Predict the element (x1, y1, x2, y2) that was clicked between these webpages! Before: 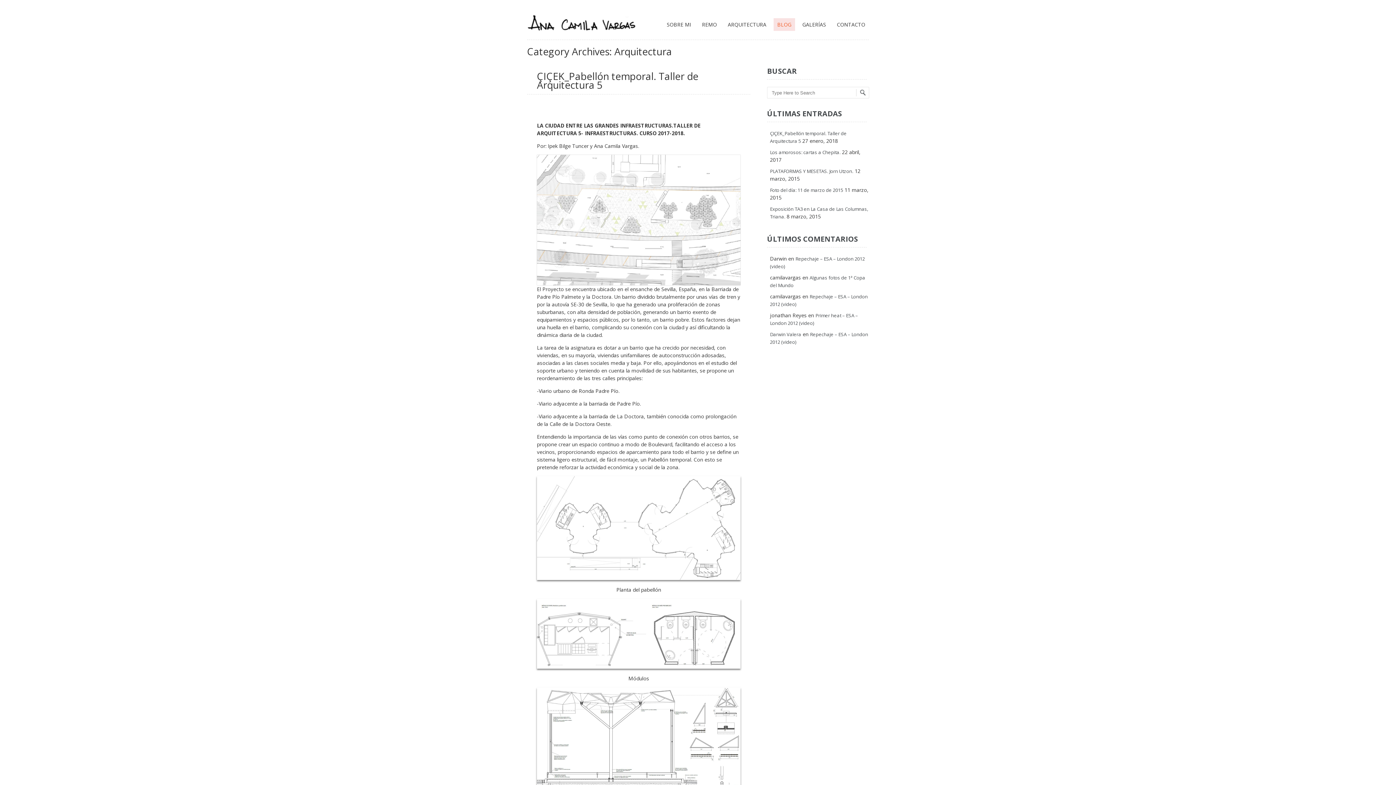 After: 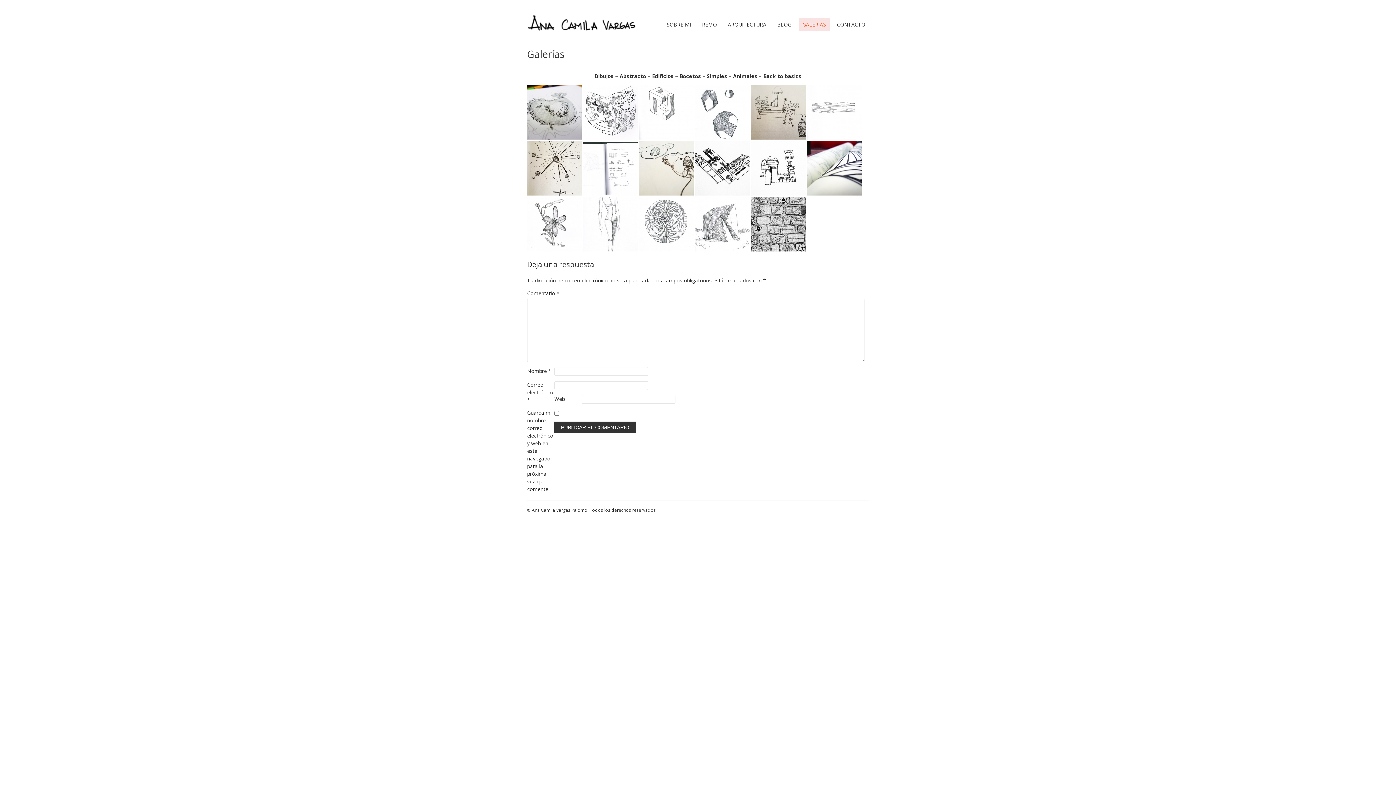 Action: label: GALERÍAS bbox: (798, 18, 829, 30)